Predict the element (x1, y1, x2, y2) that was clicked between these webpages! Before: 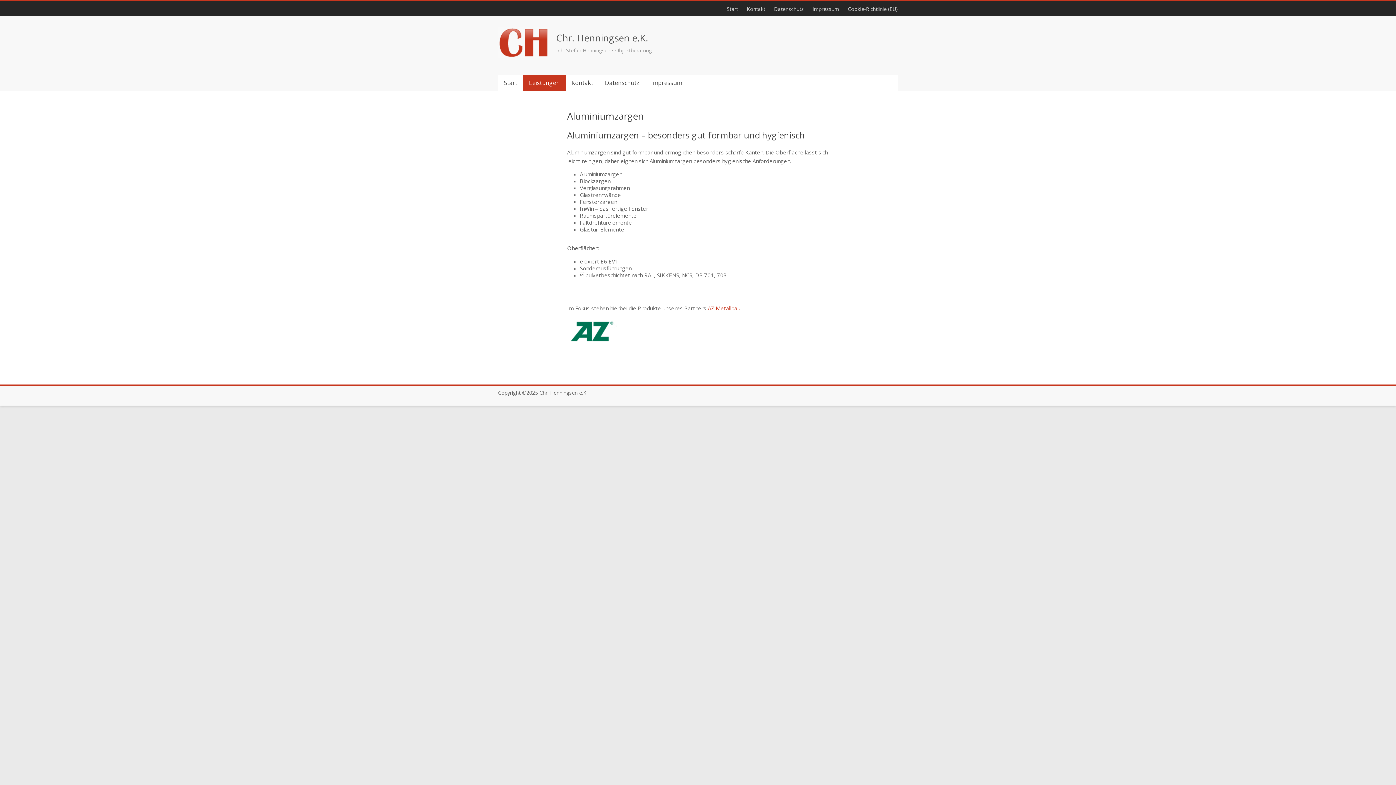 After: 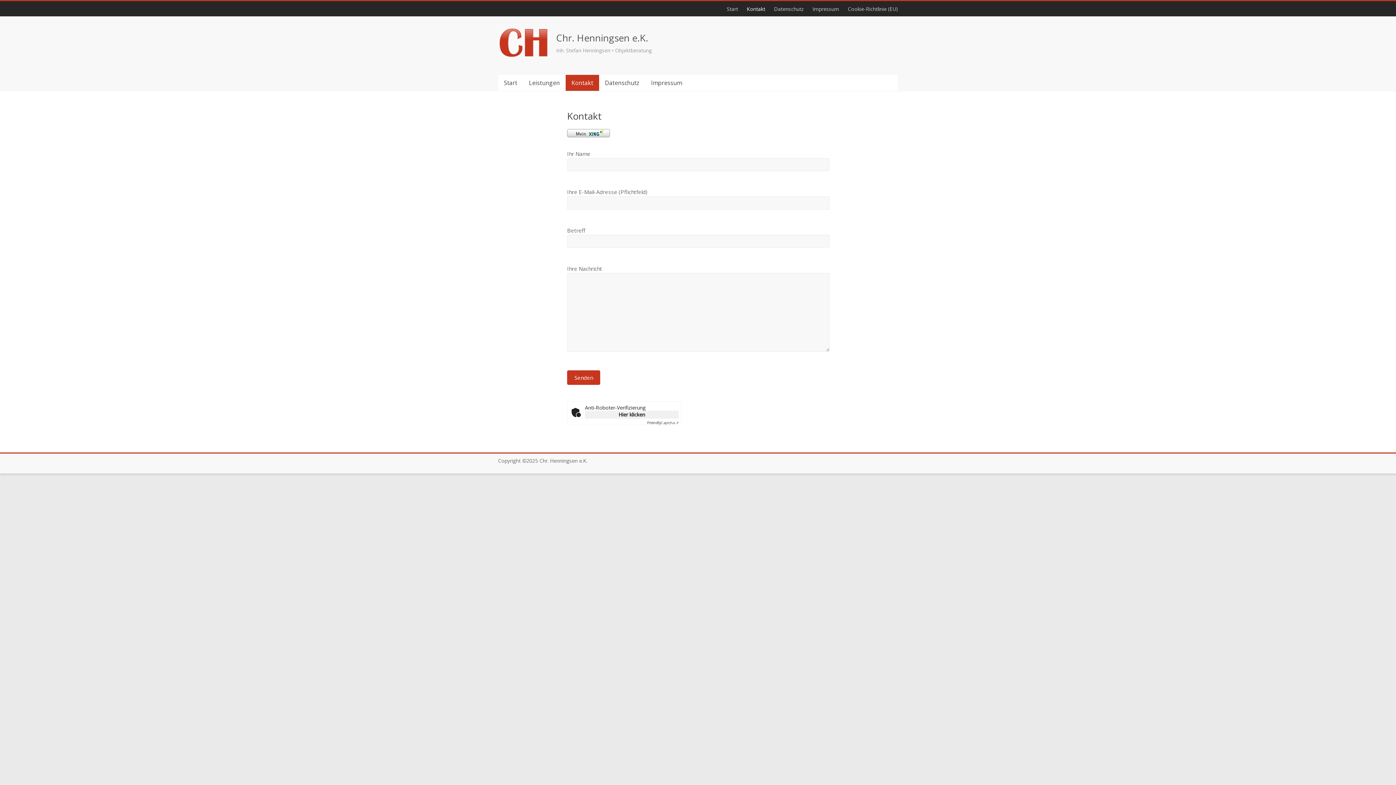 Action: label: Kontakt bbox: (565, 74, 599, 90)